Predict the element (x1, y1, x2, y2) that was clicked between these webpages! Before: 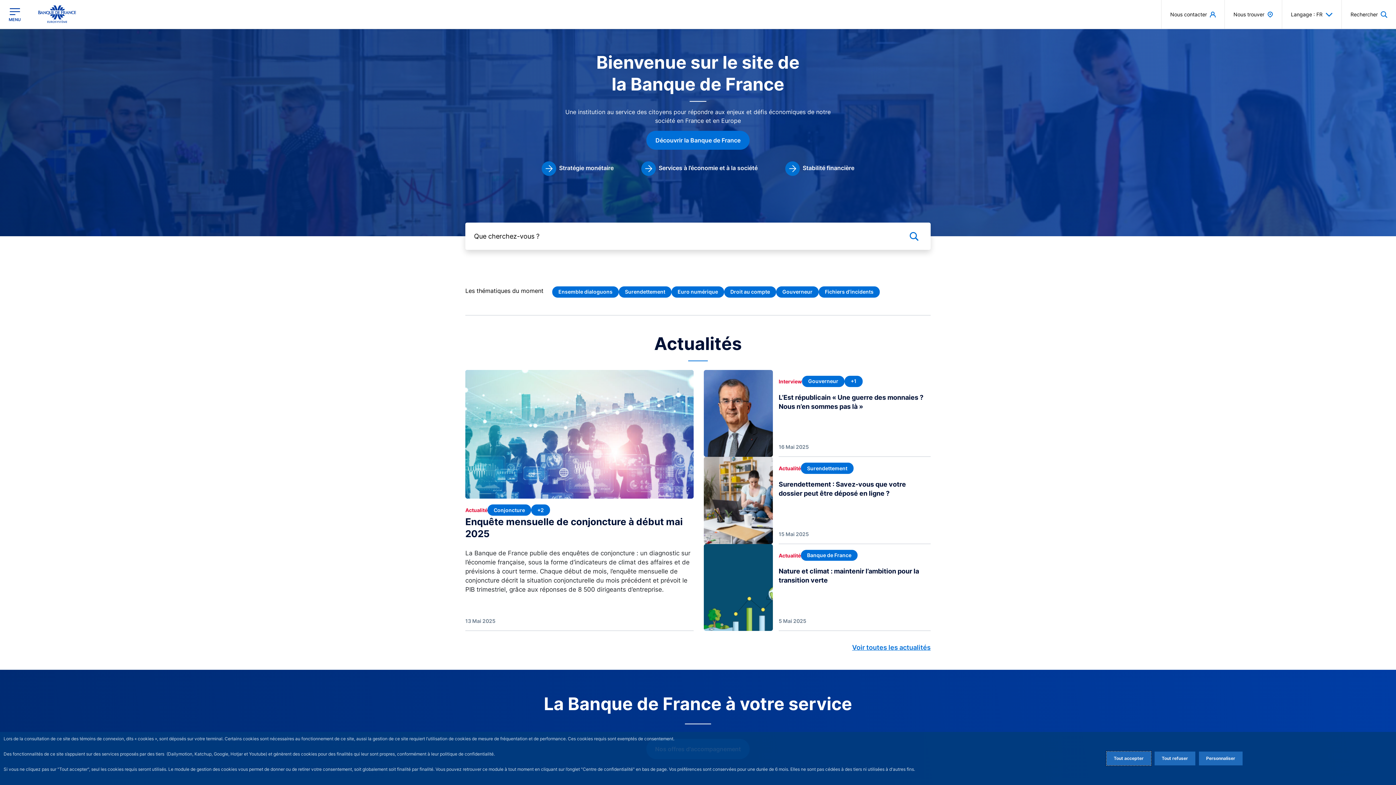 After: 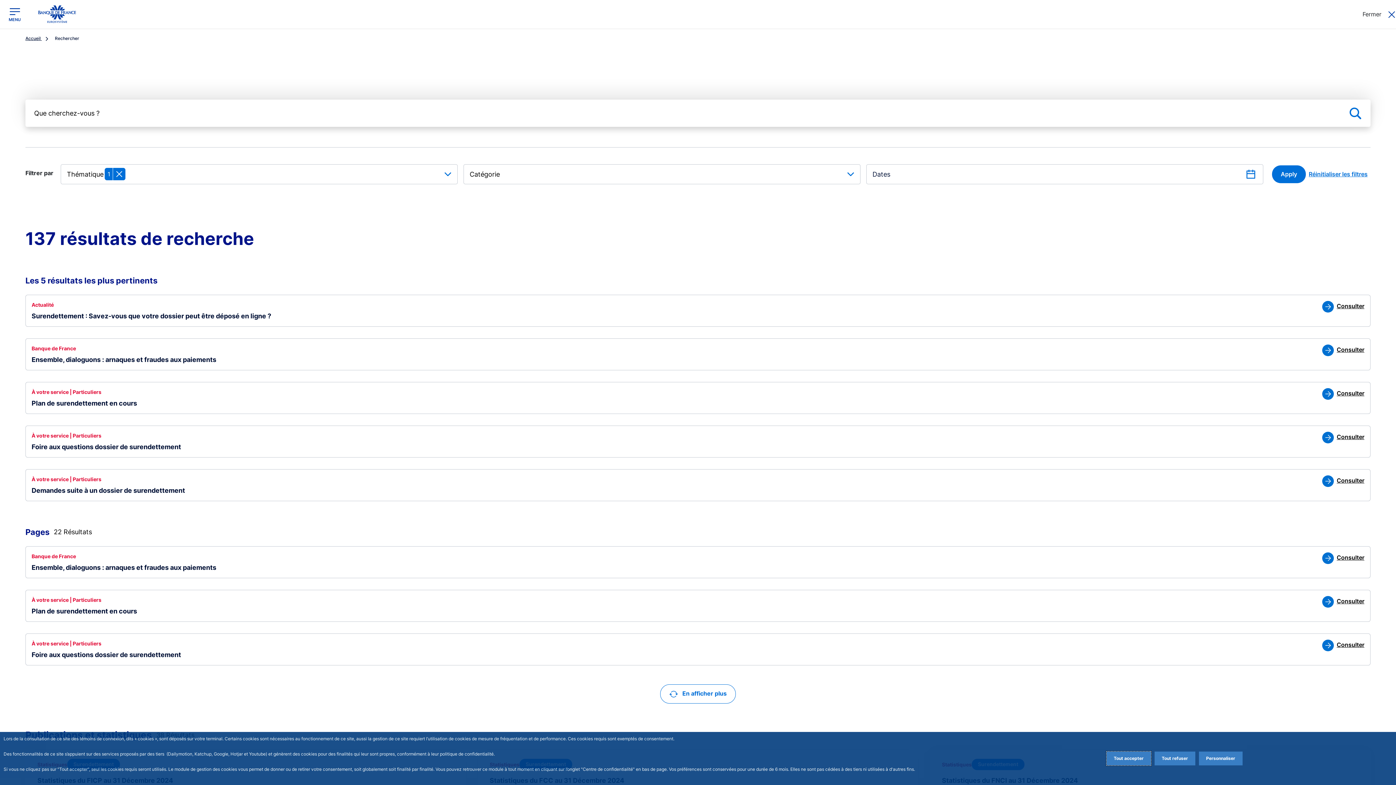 Action: bbox: (618, 286, 671, 297) label: Surendettement